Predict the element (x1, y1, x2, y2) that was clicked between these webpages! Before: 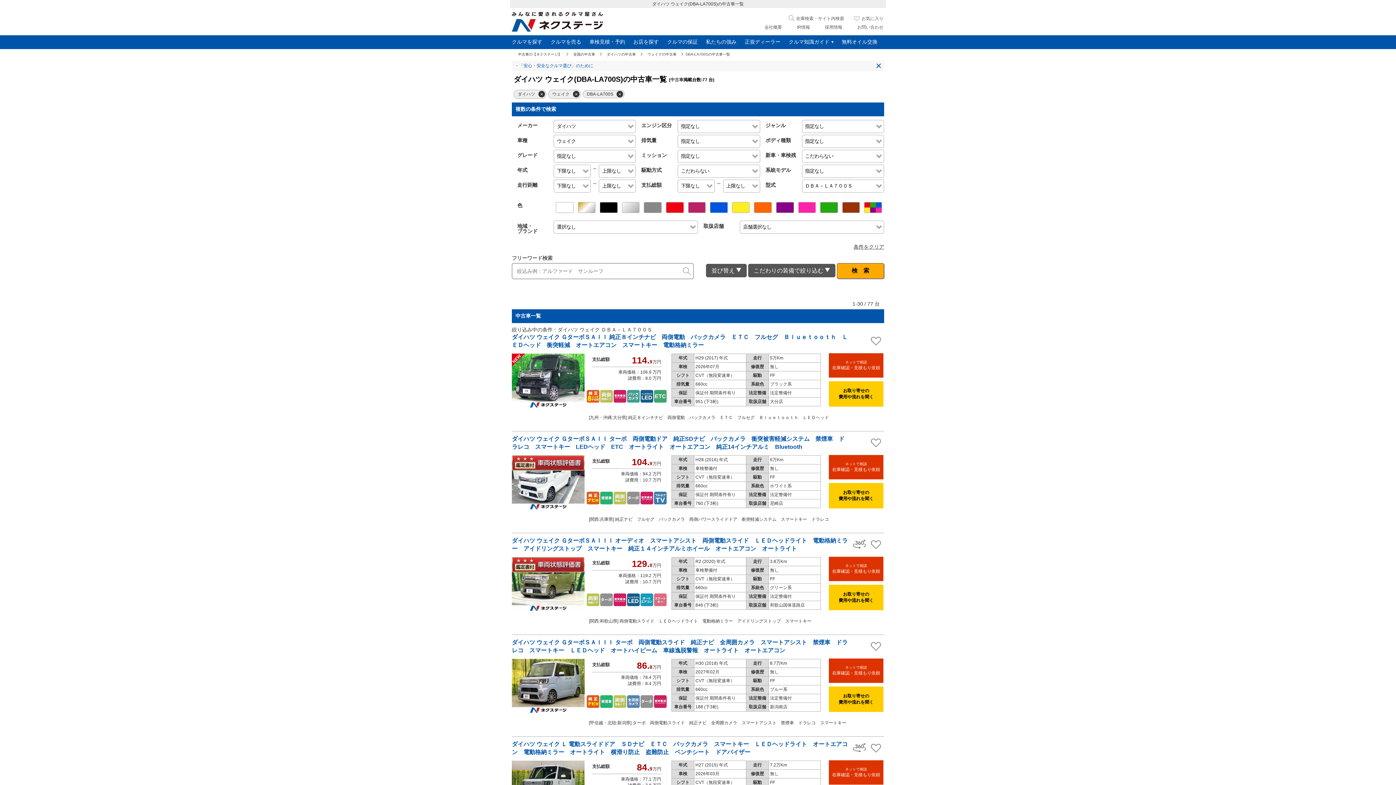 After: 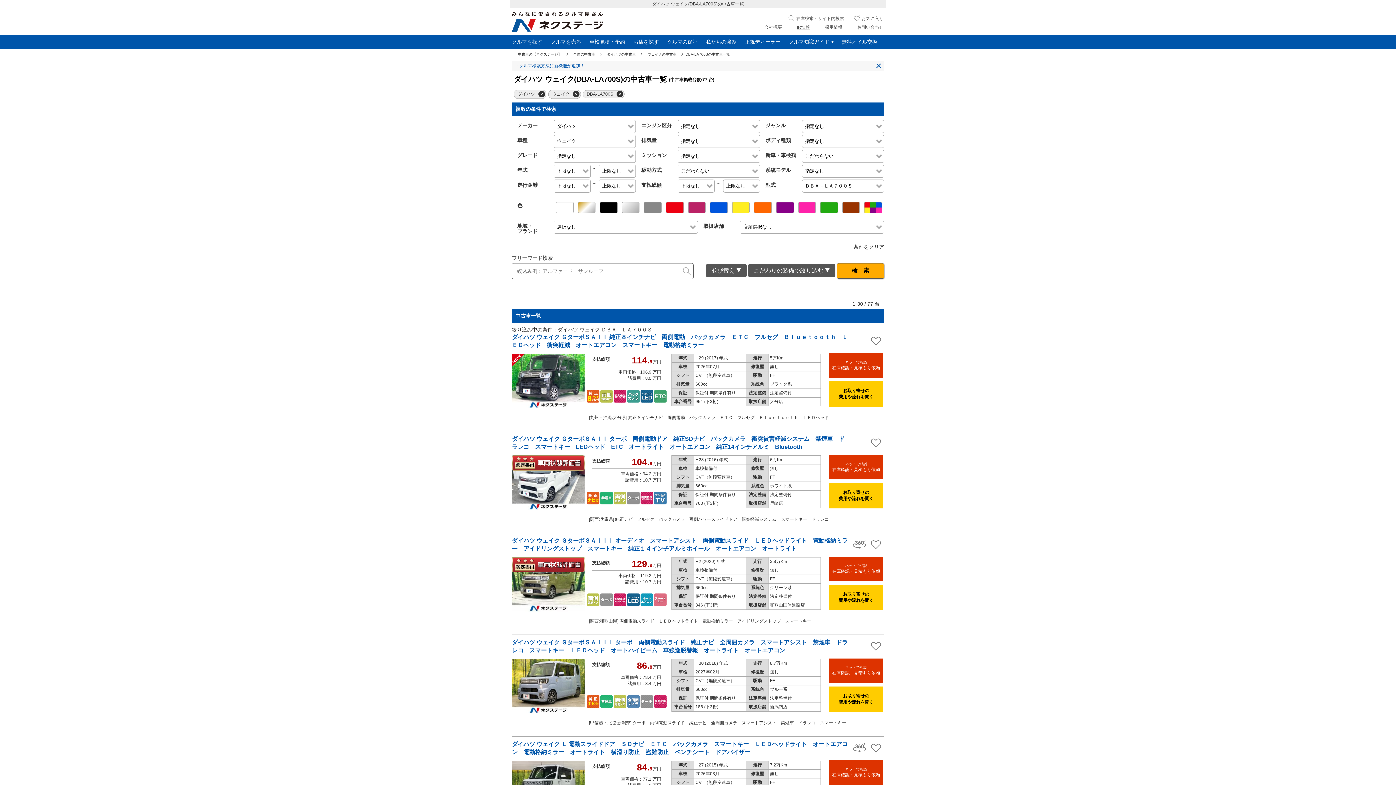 Action: label: IR情報 bbox: (789, 24, 810, 29)